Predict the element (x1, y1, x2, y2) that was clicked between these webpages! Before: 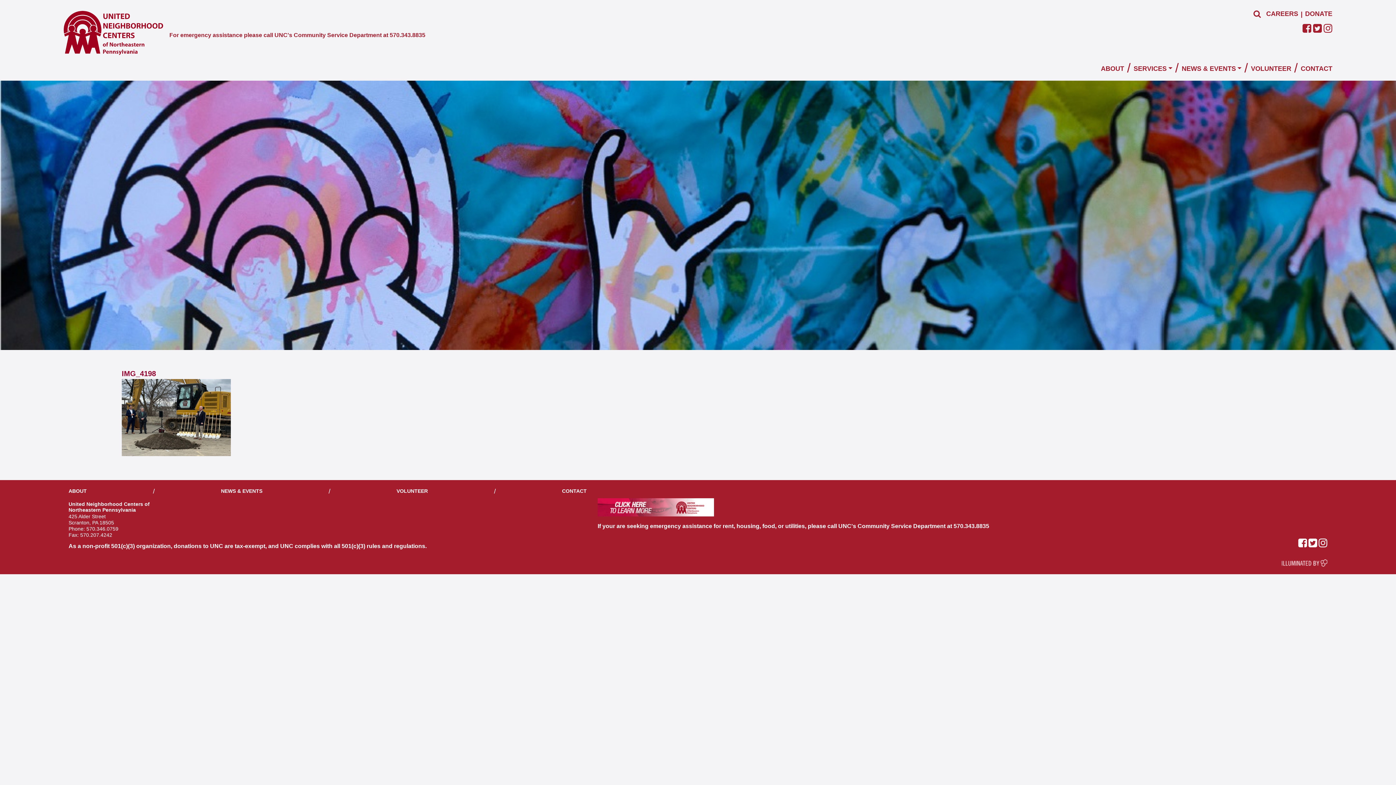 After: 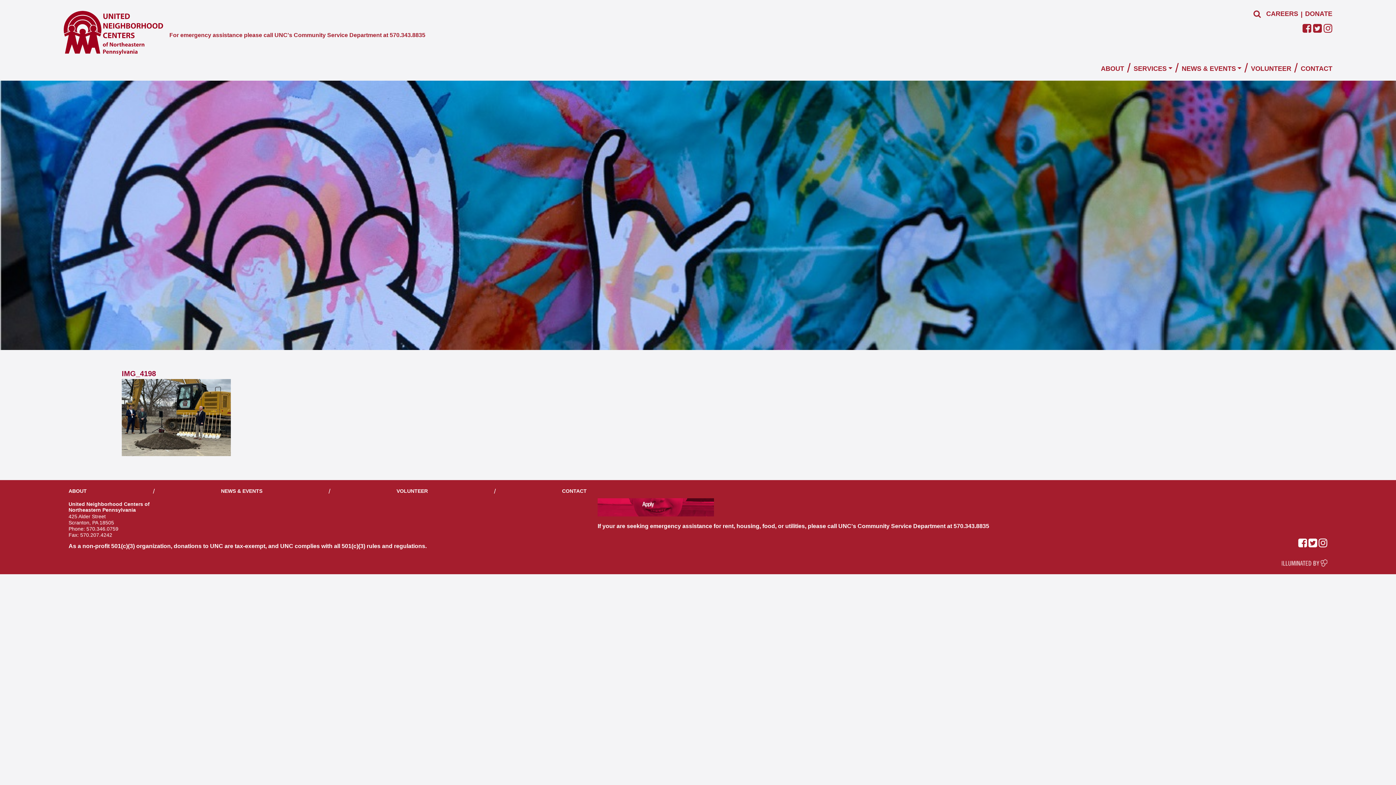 Action: bbox: (1323, 26, 1332, 33)